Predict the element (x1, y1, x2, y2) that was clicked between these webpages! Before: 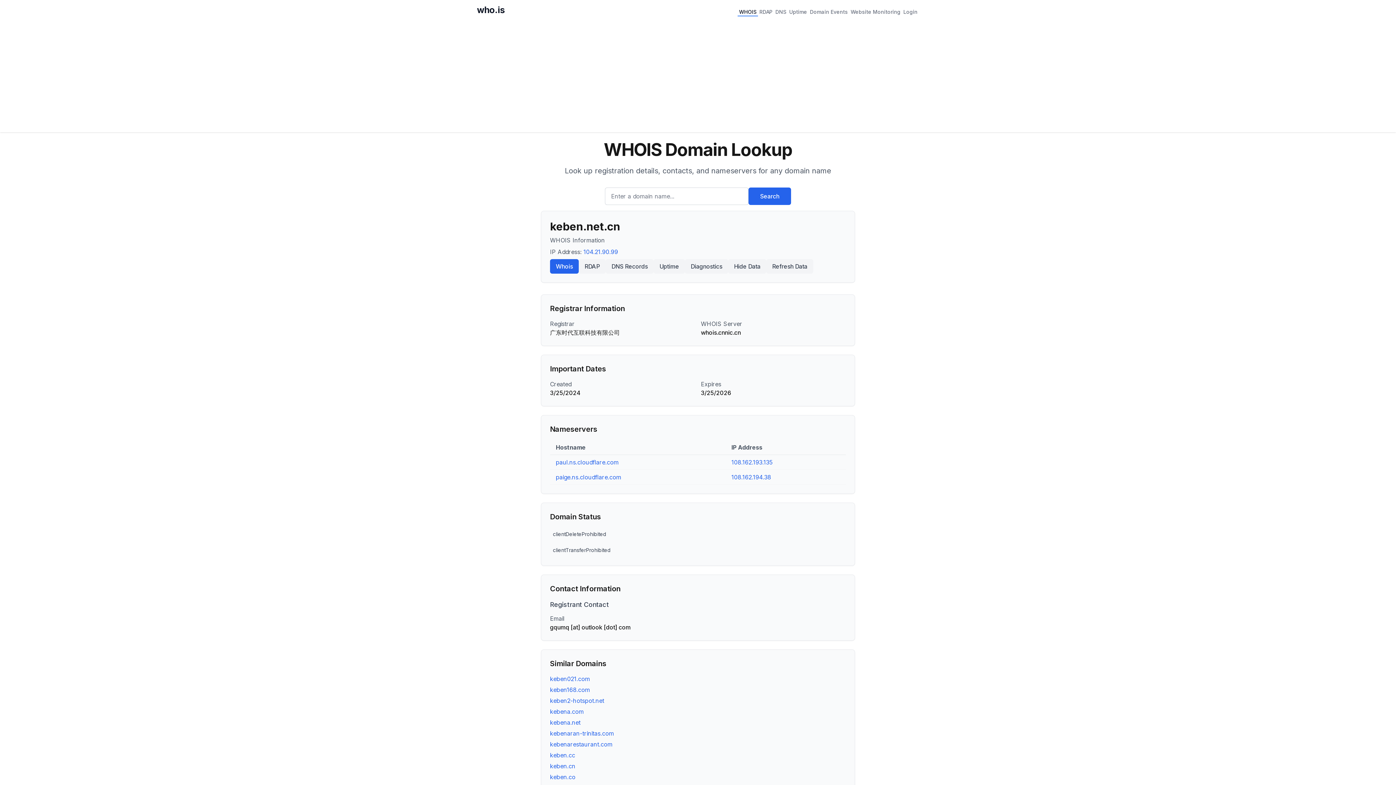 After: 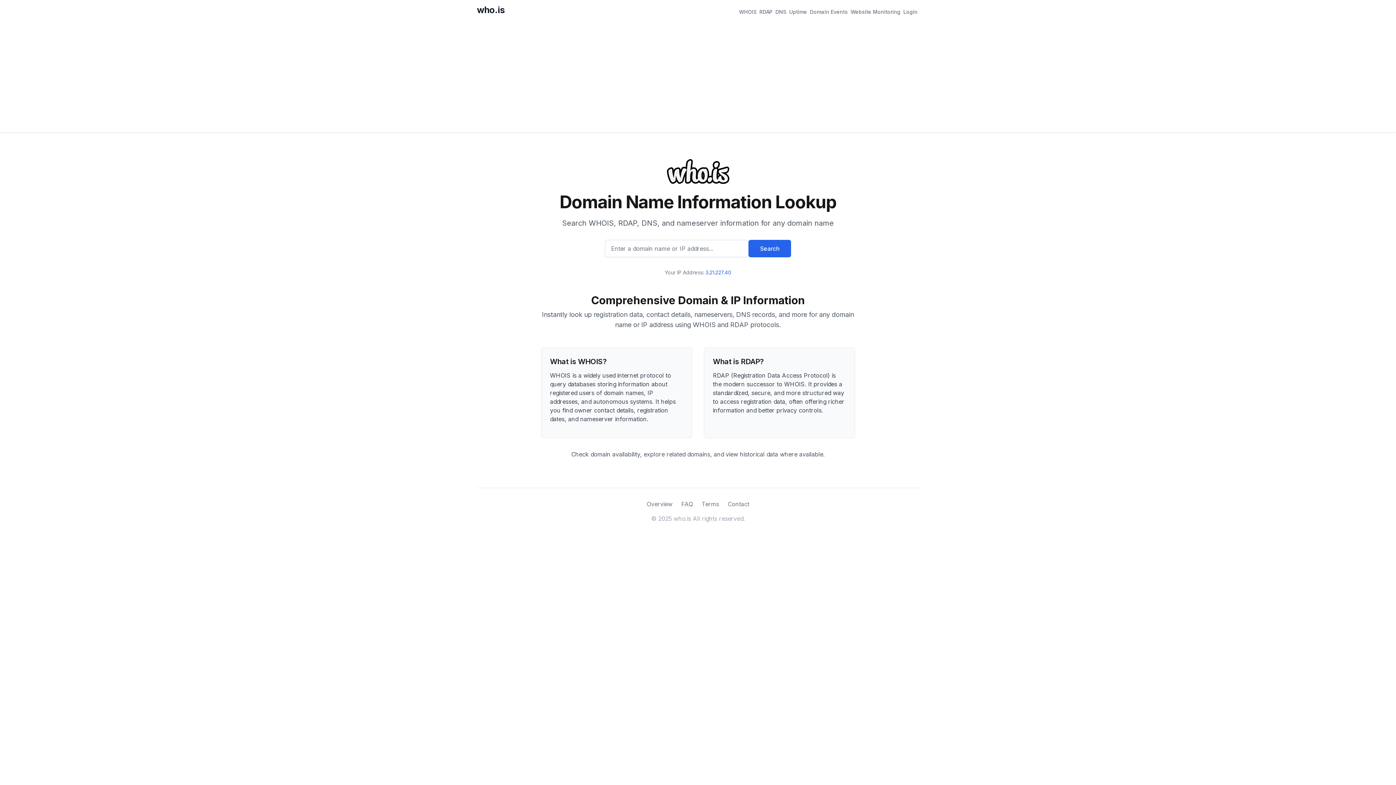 Action: label: who.is bbox: (477, 4, 504, 15)